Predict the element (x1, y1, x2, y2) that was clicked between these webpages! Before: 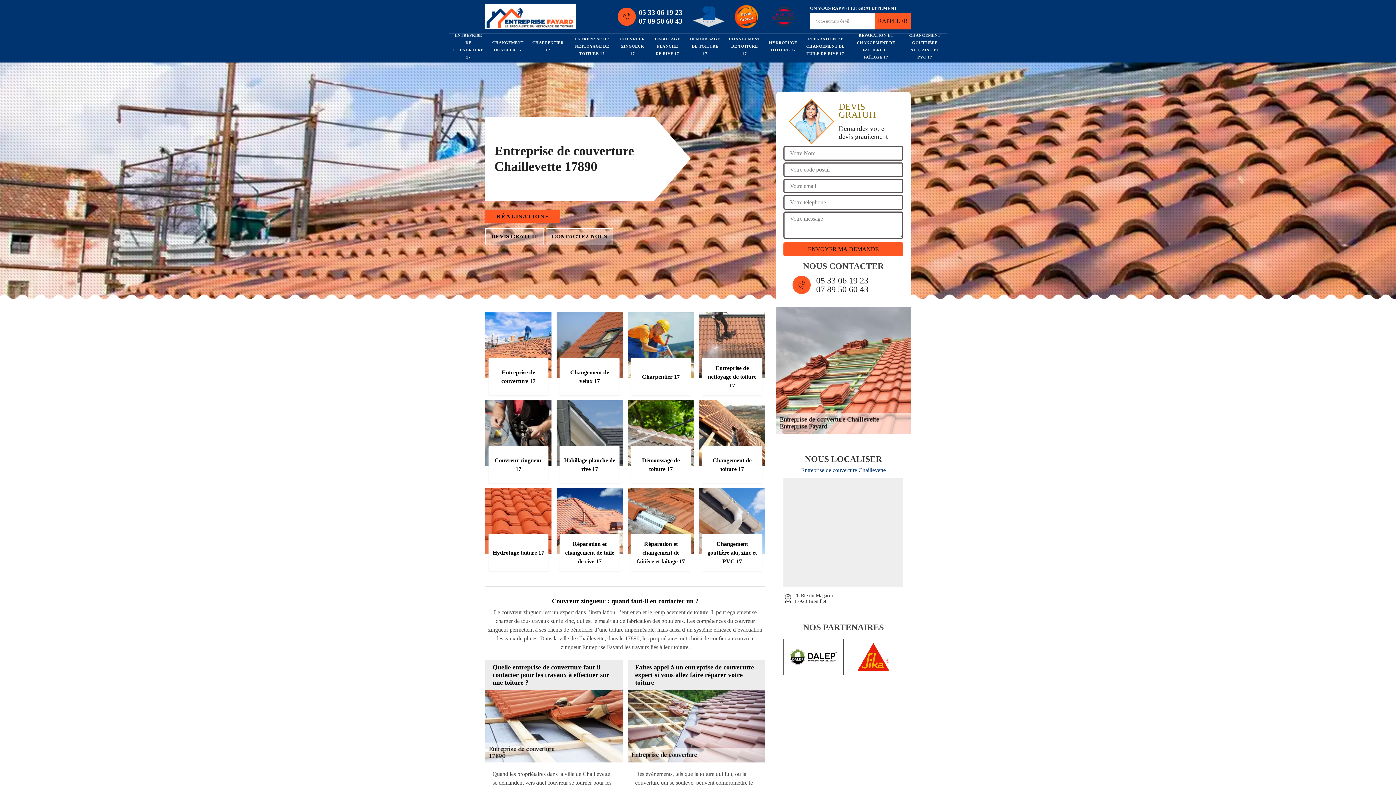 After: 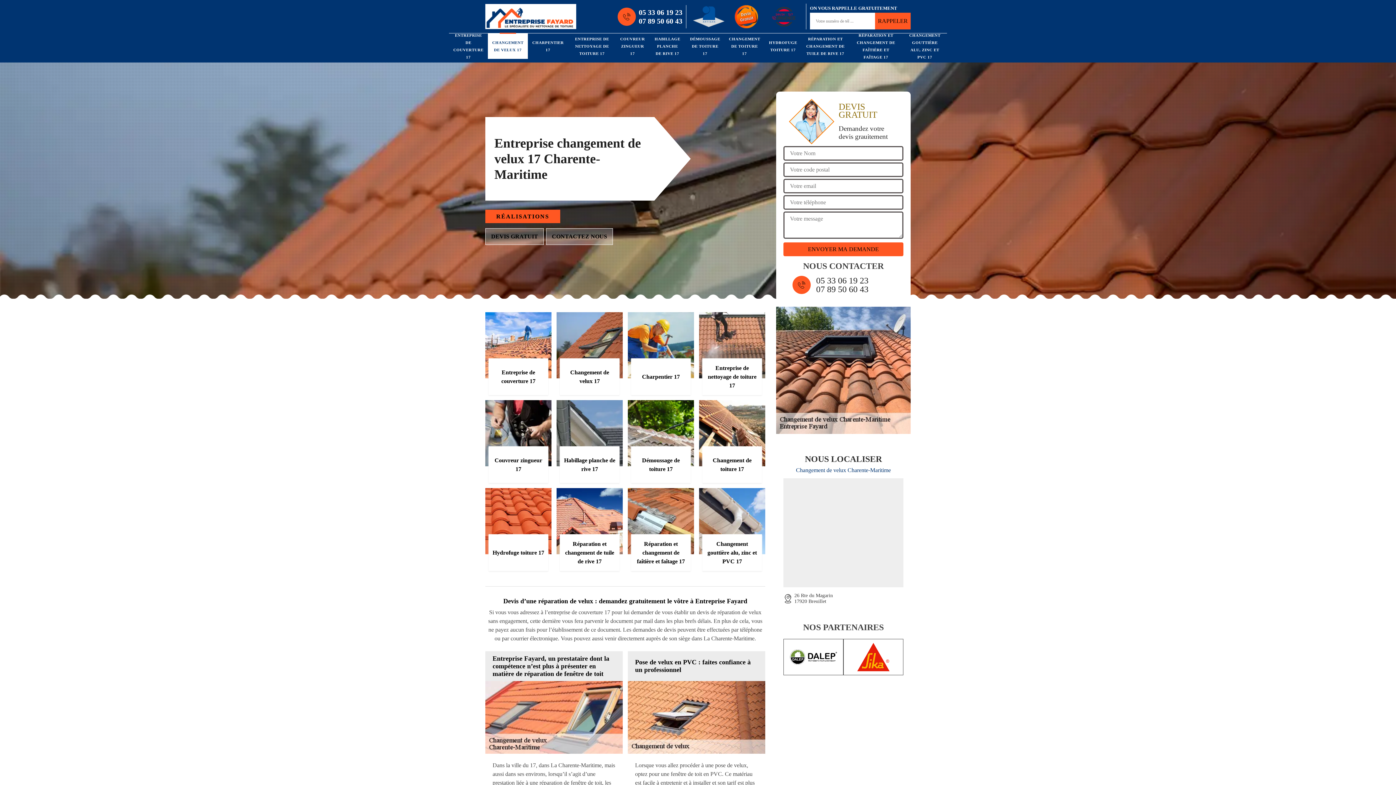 Action: bbox: (556, 312, 622, 395) label: Changement de velux 17